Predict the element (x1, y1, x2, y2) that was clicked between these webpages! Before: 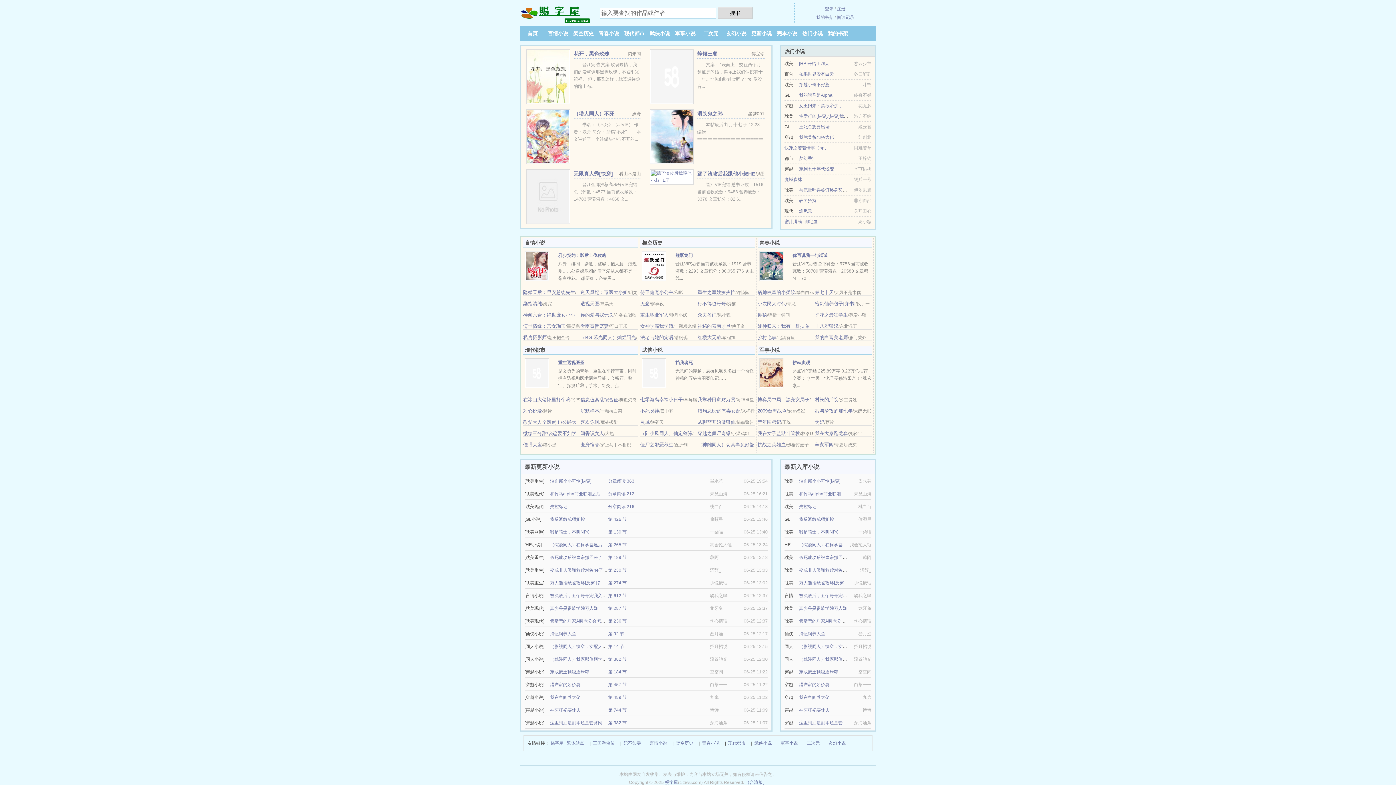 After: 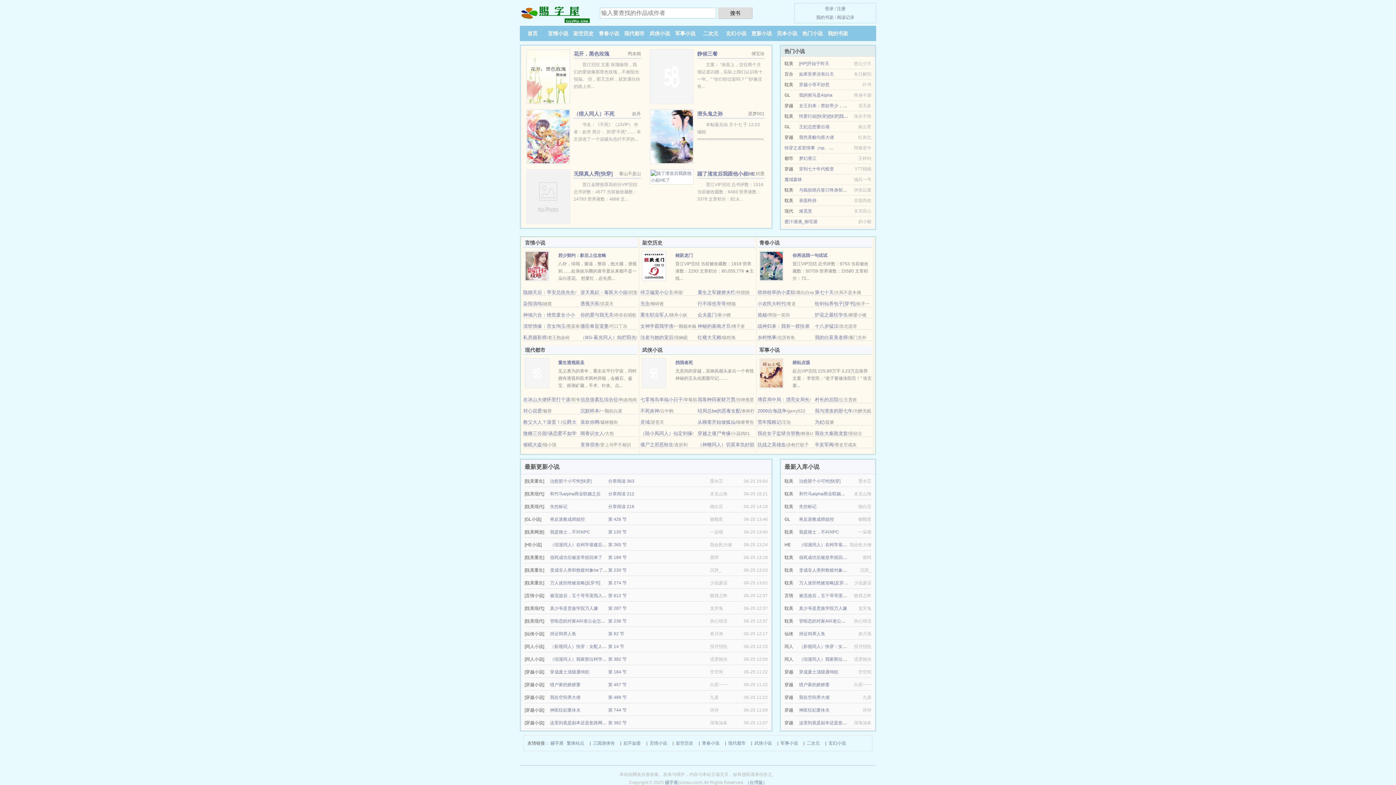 Action: label: （影视同人）快穿：女配人生体验系统 bbox: (550, 644, 624, 649)